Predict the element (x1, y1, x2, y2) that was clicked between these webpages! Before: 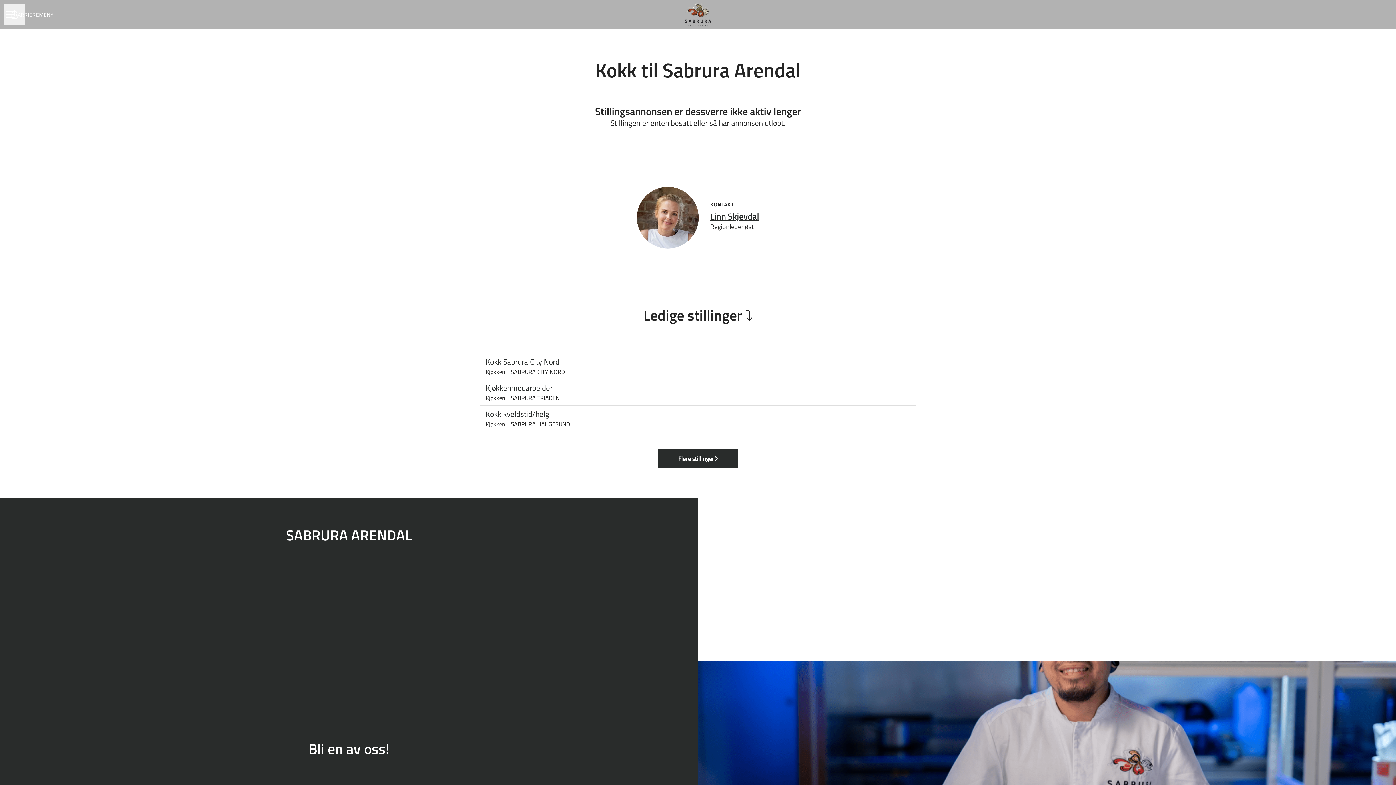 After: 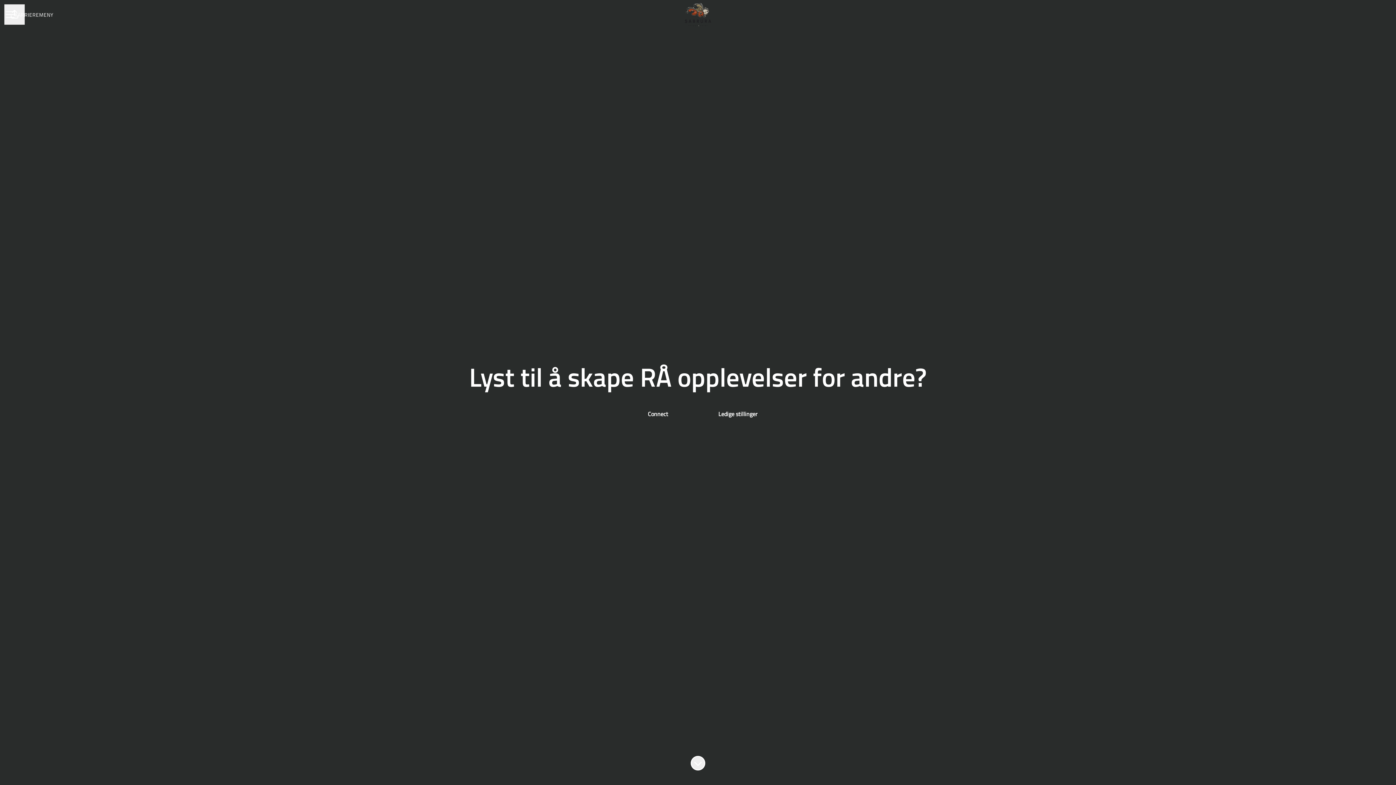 Action: bbox: (685, 1, 711, 27)